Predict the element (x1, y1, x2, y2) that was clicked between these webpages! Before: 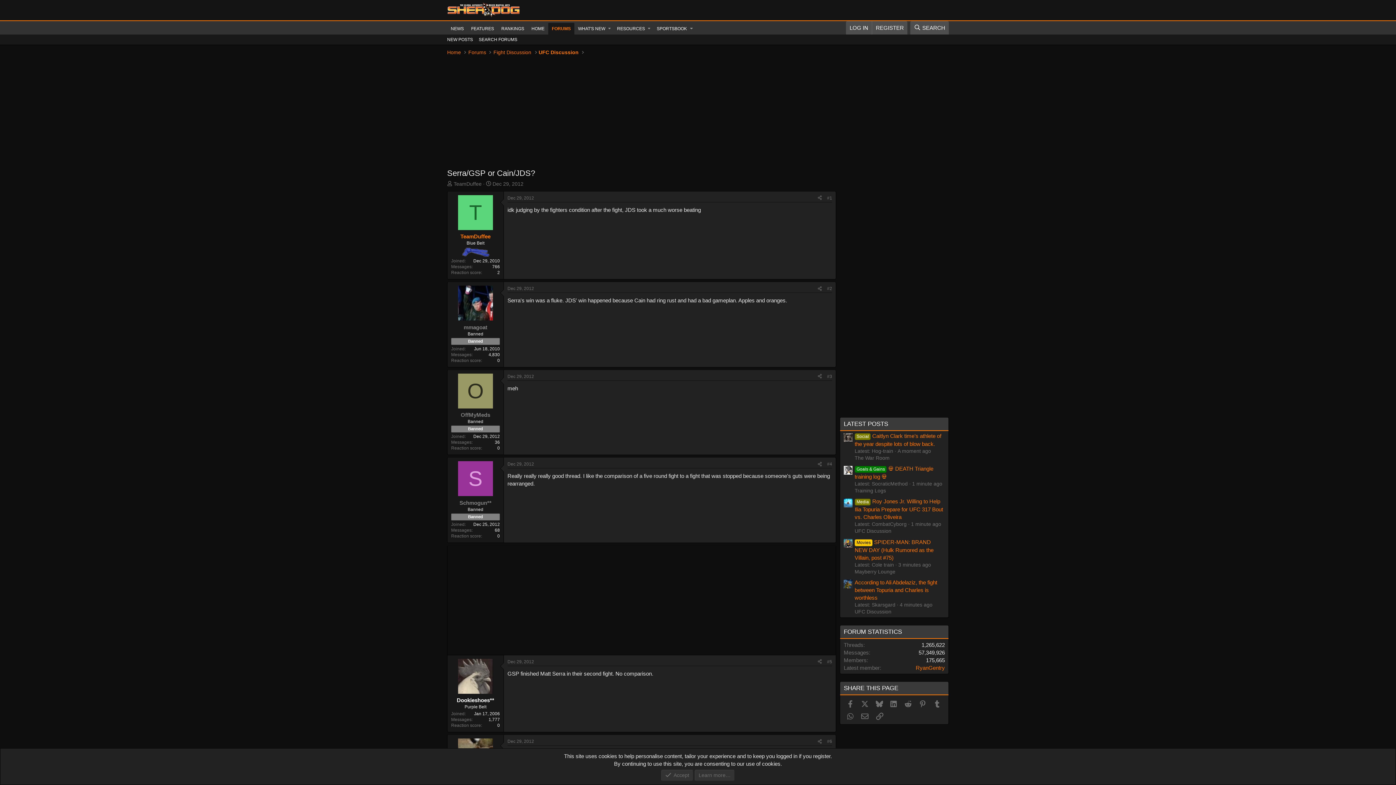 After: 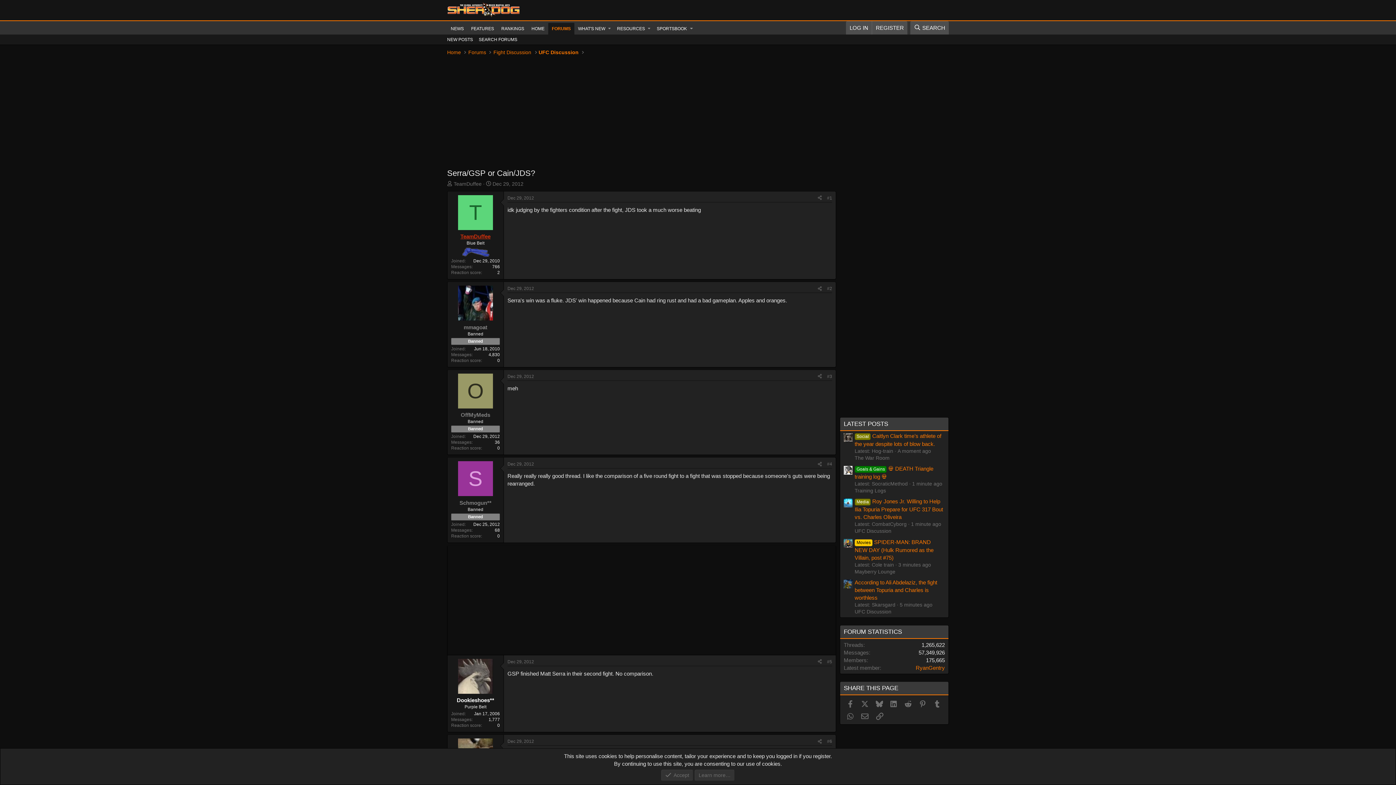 Action: bbox: (460, 233, 490, 239) label: TeamDuffee